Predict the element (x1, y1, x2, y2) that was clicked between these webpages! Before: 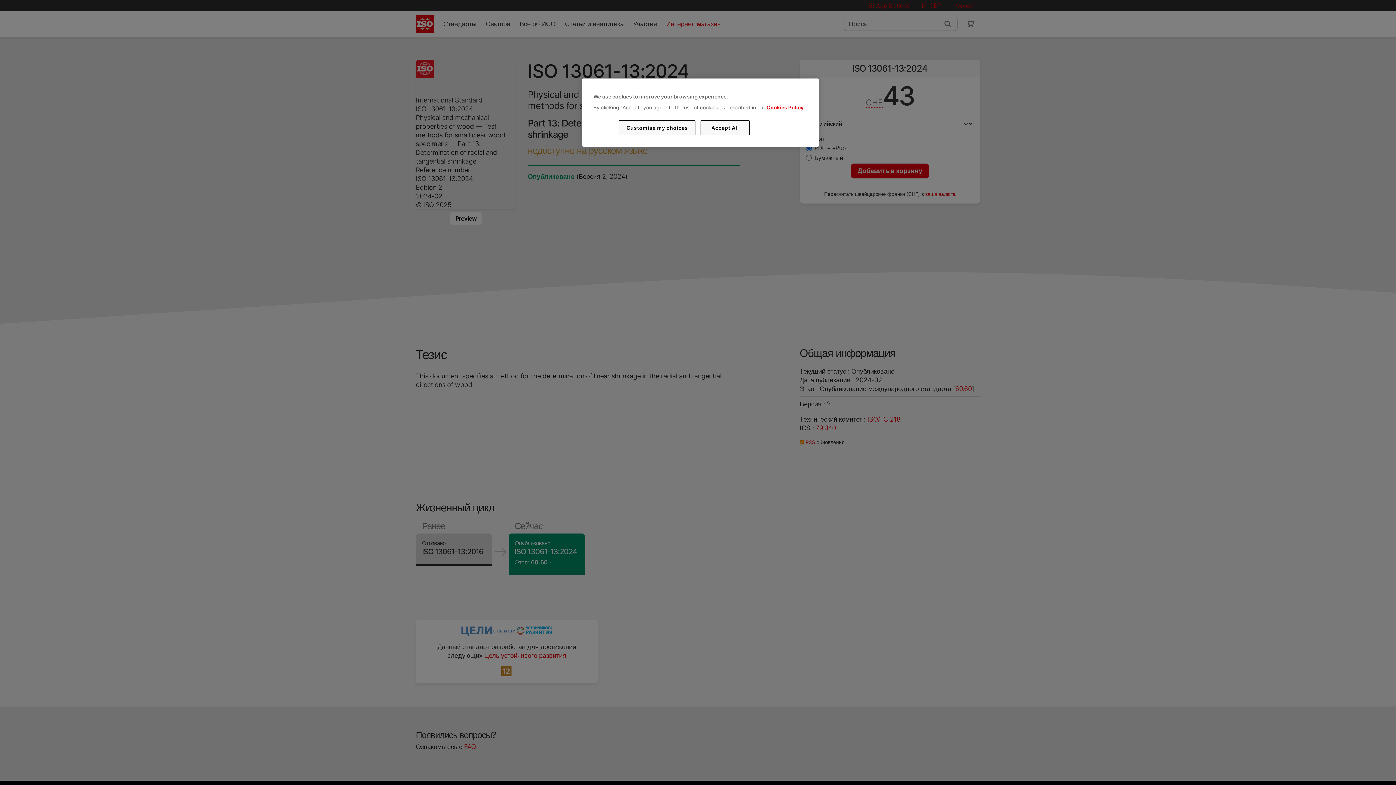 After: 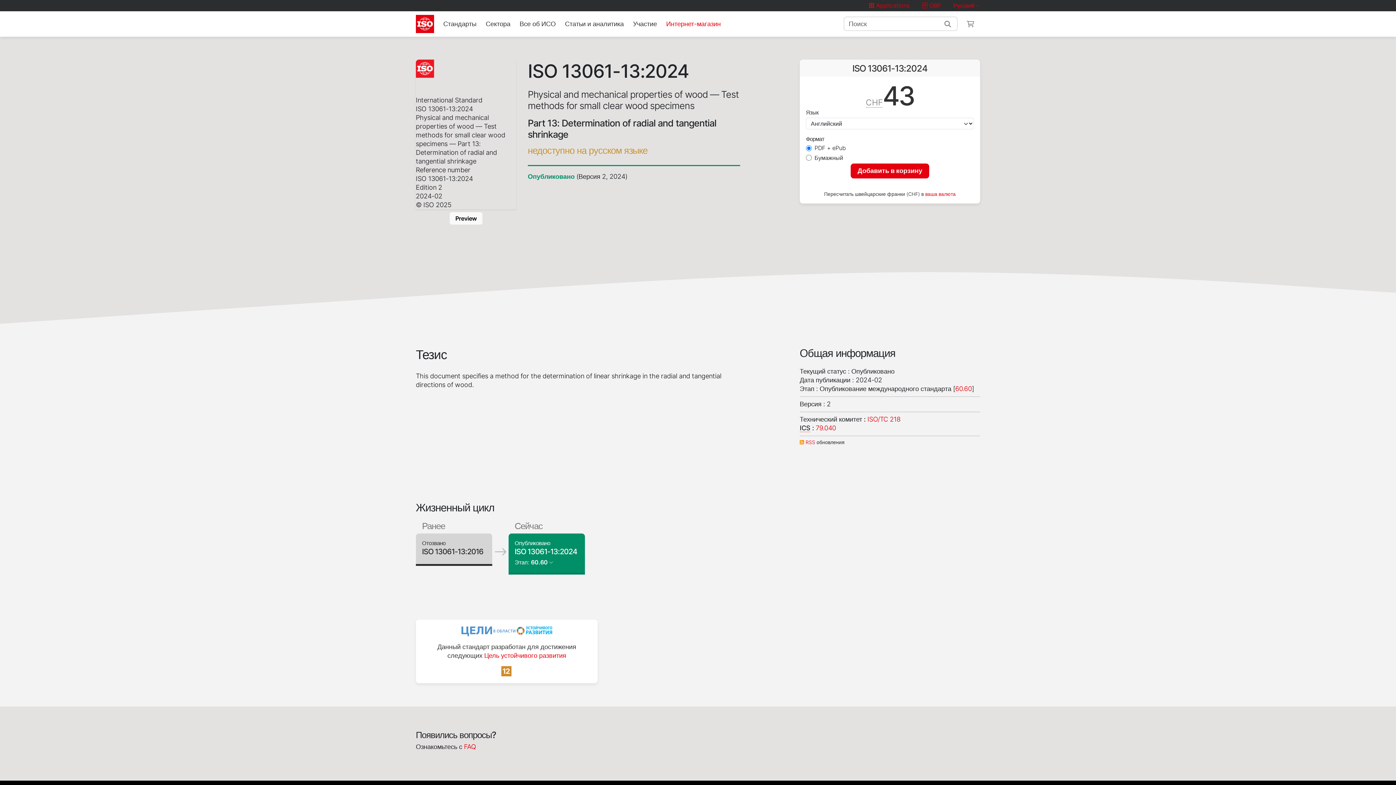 Action: label: Accept All bbox: (700, 120, 749, 135)